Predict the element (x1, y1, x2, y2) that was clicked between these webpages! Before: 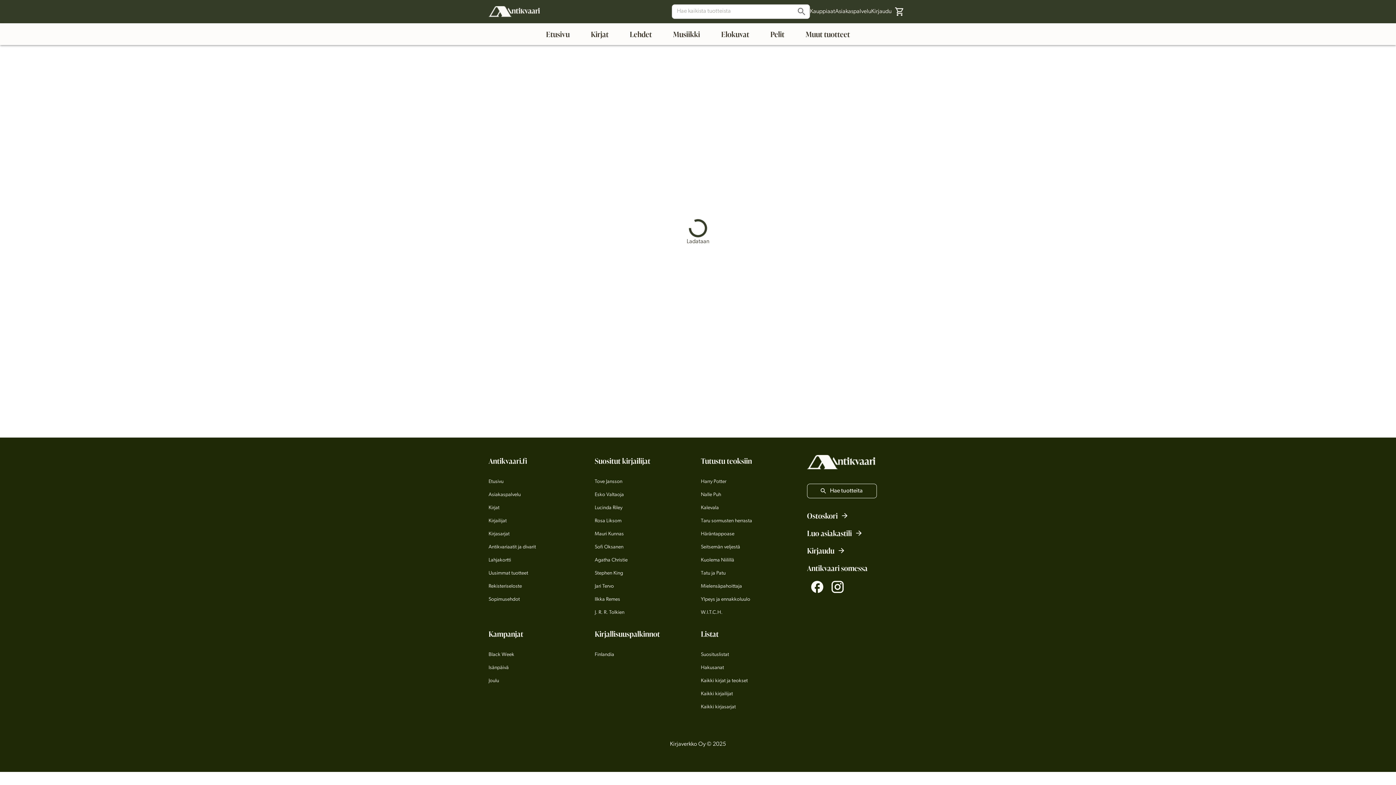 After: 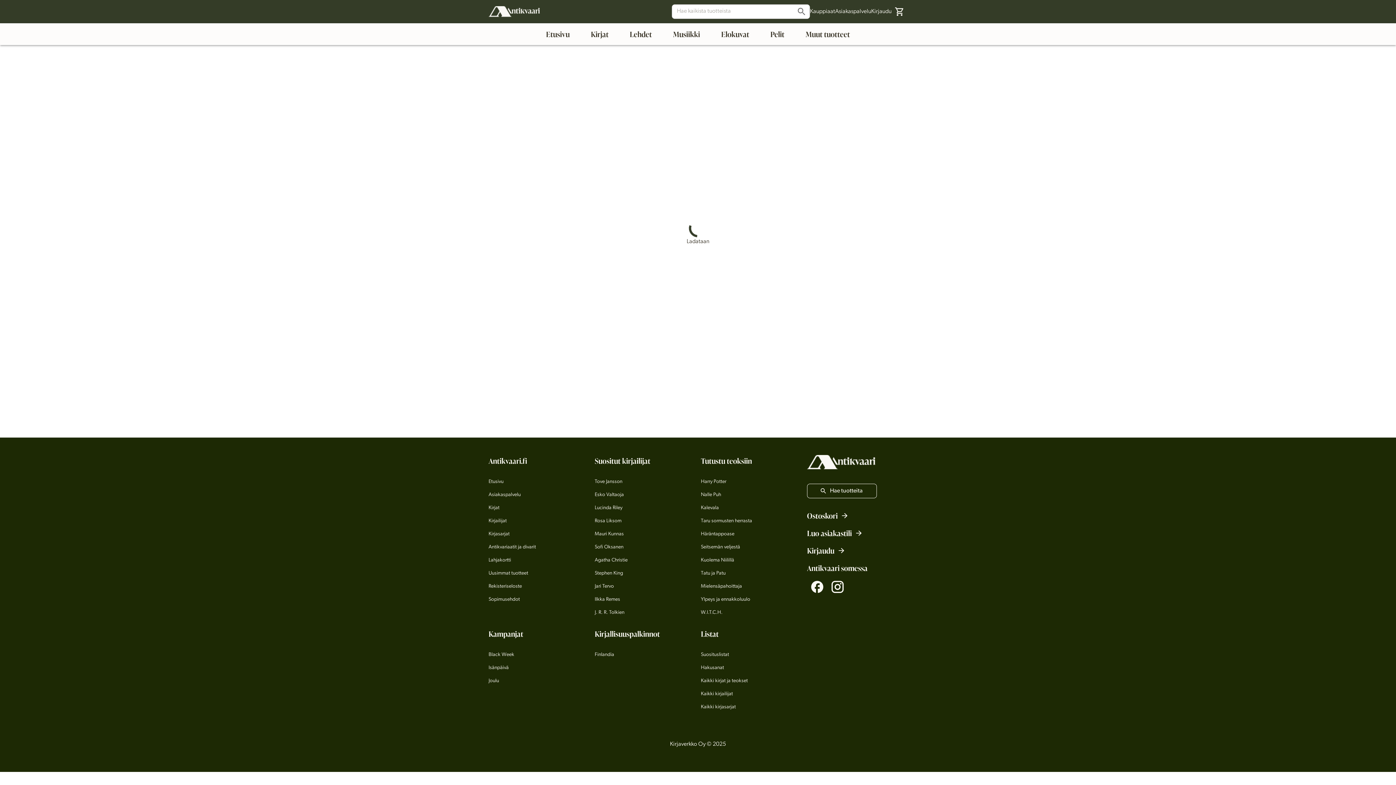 Action: label: Etusivu bbox: (543, 26, 572, 42)